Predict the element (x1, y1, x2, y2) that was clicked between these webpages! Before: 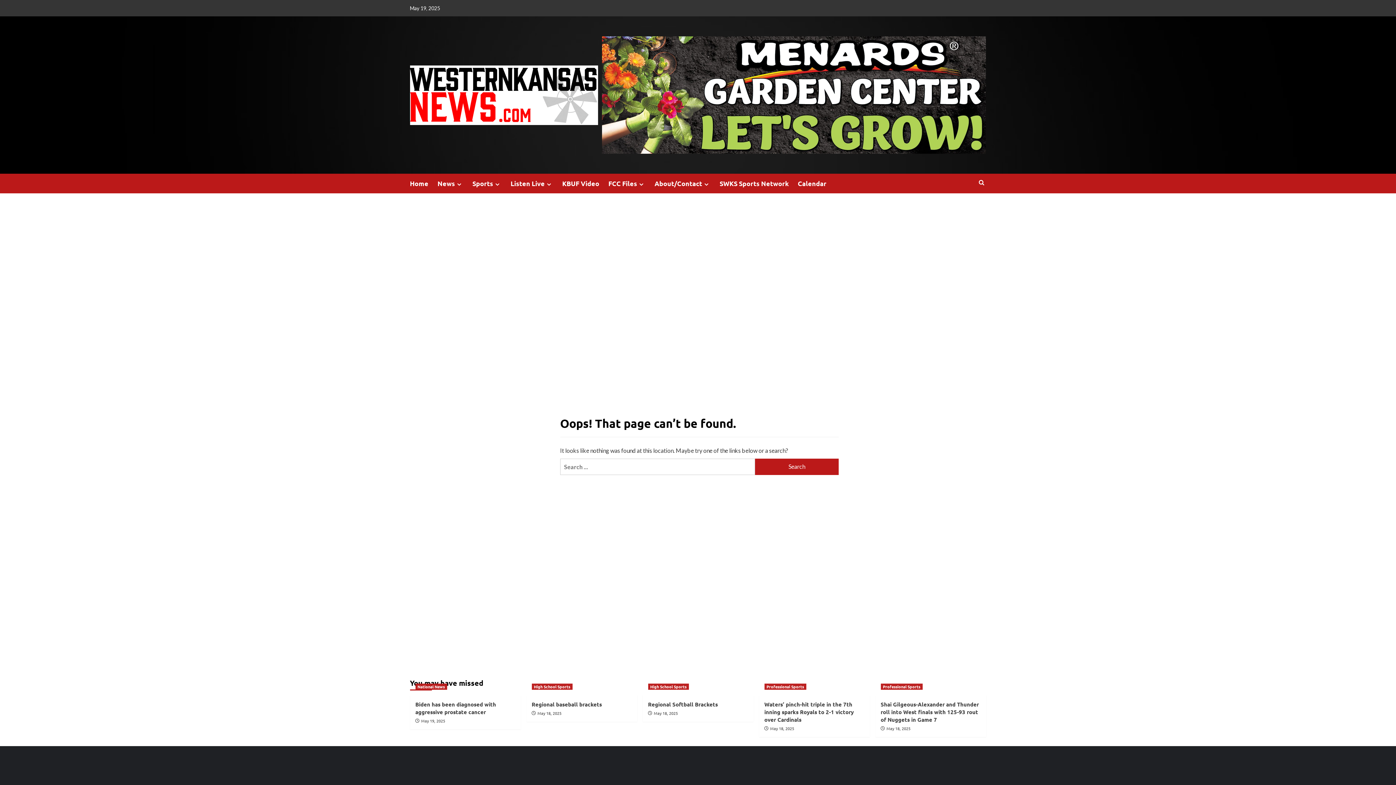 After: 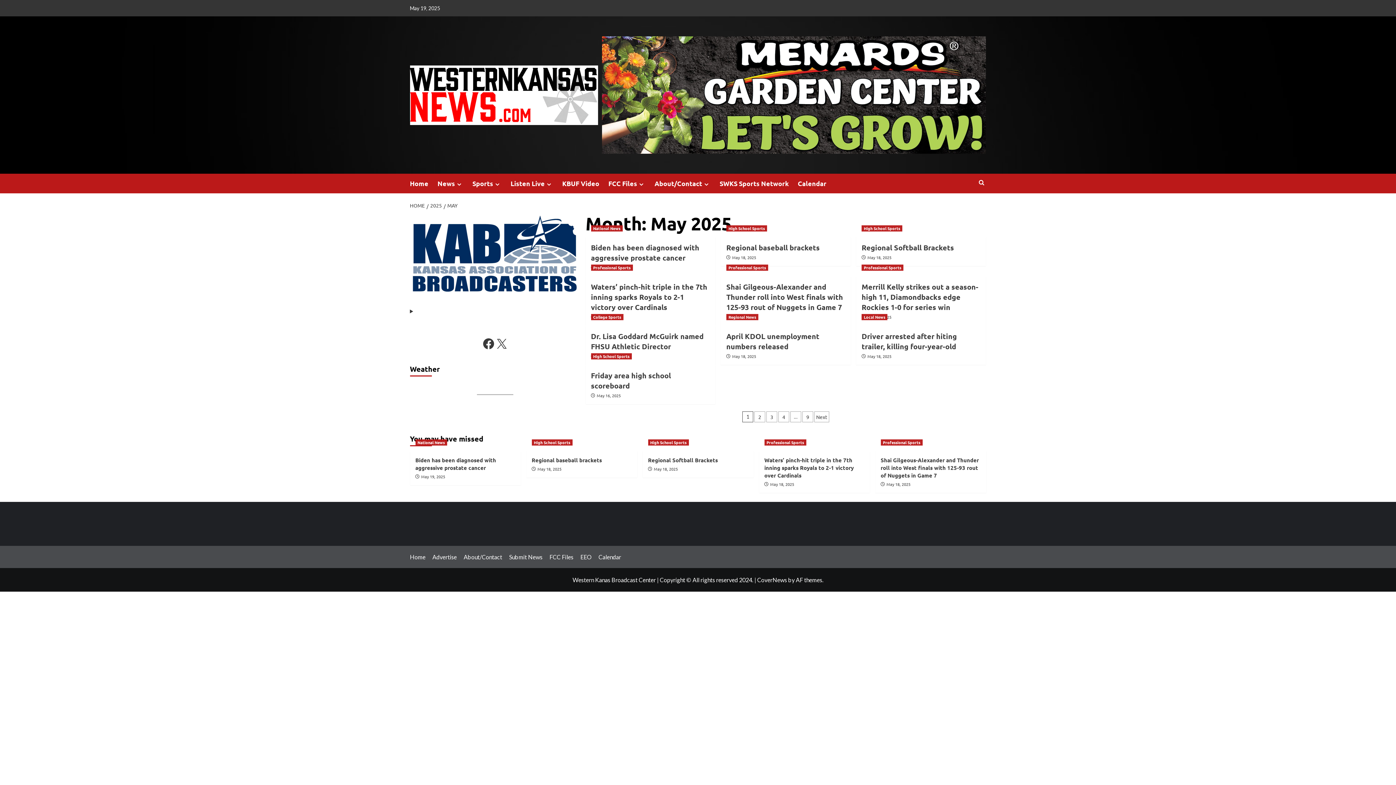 Action: bbox: (537, 710, 561, 716) label: May 18, 2025